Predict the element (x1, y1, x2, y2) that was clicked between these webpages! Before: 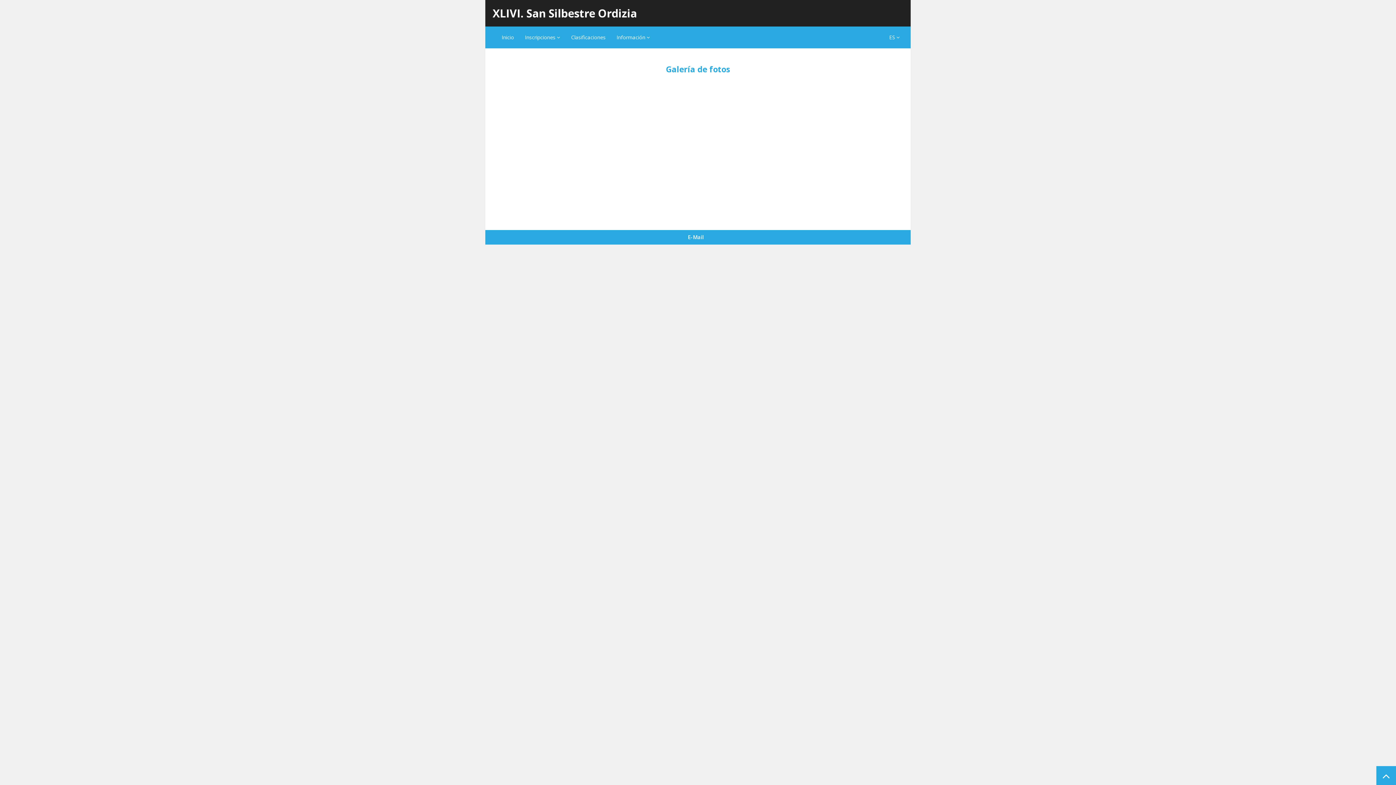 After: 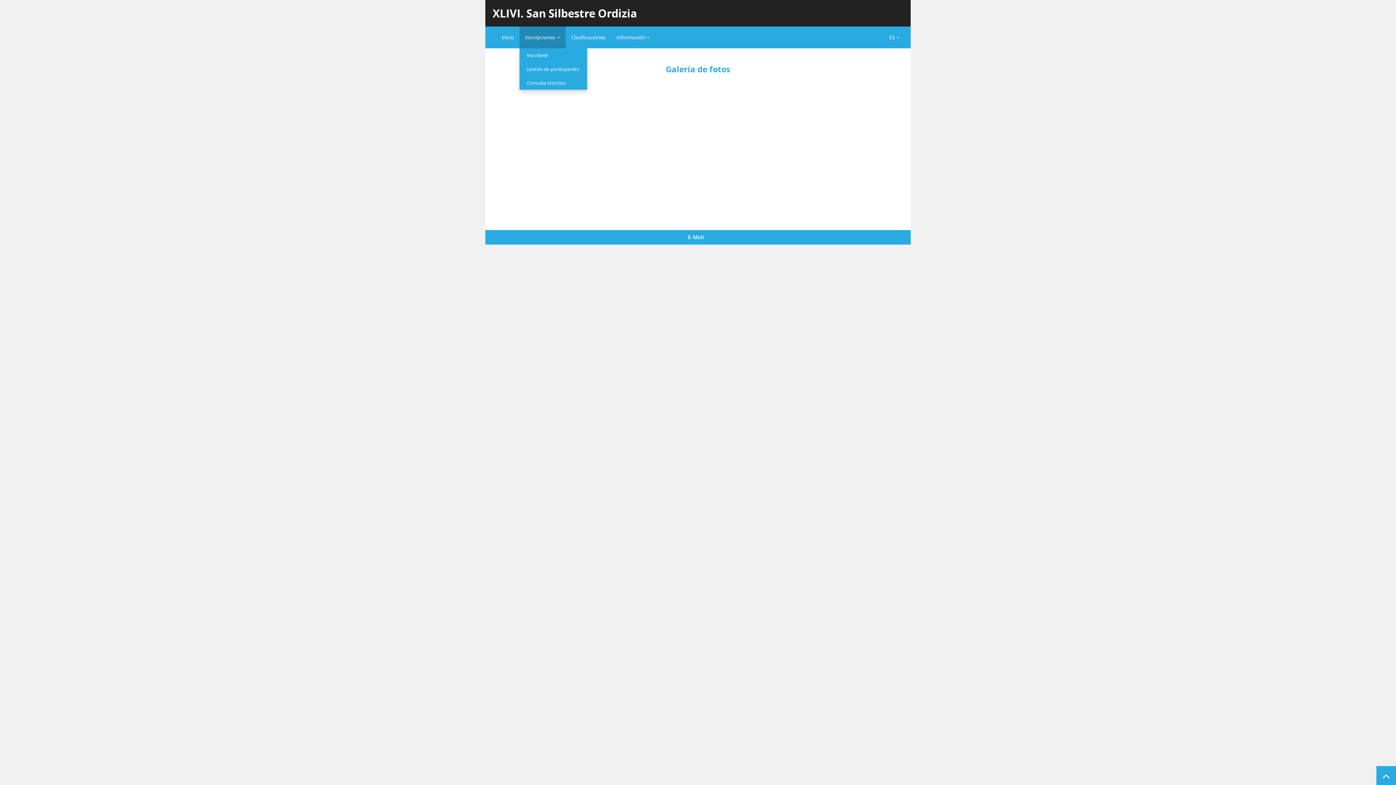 Action: bbox: (519, 26, 565, 48) label: Inscripciones 